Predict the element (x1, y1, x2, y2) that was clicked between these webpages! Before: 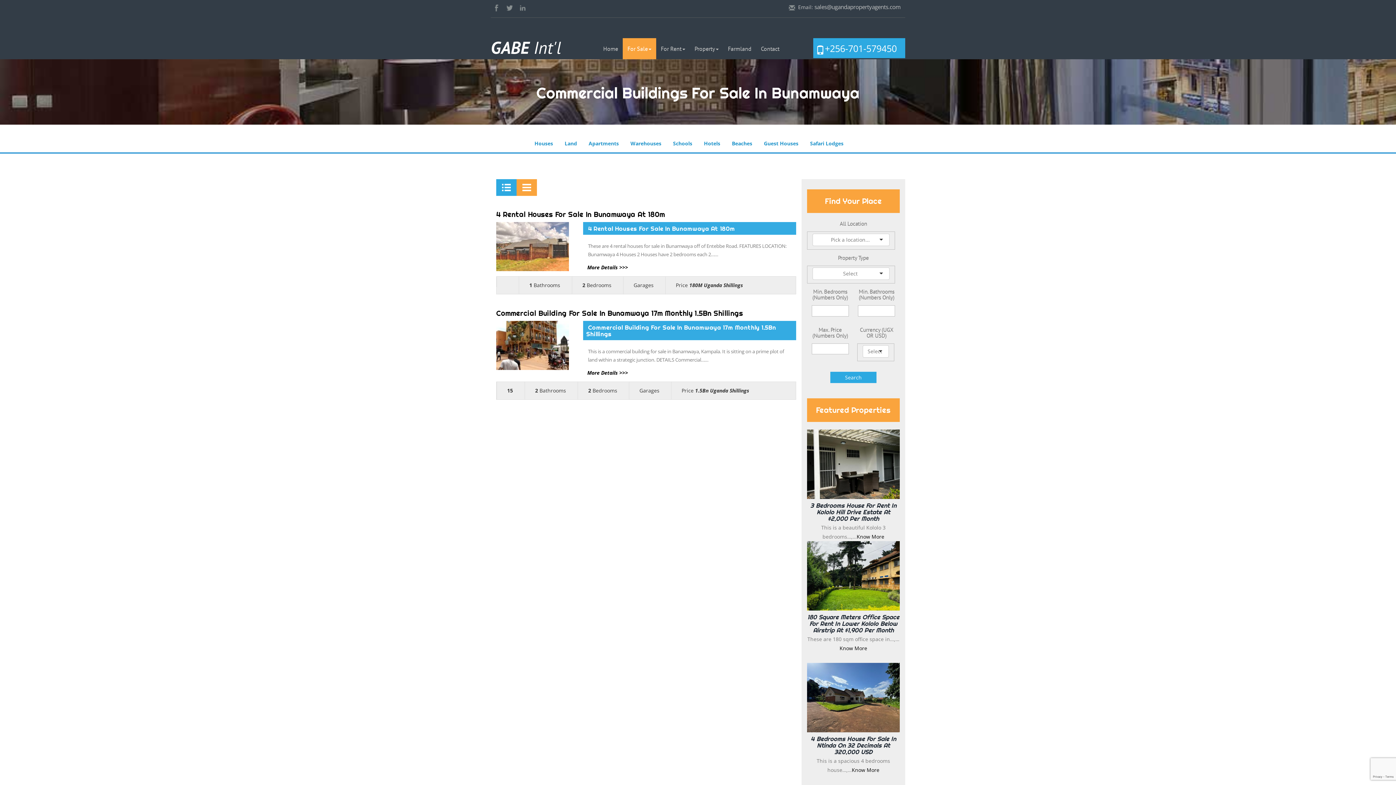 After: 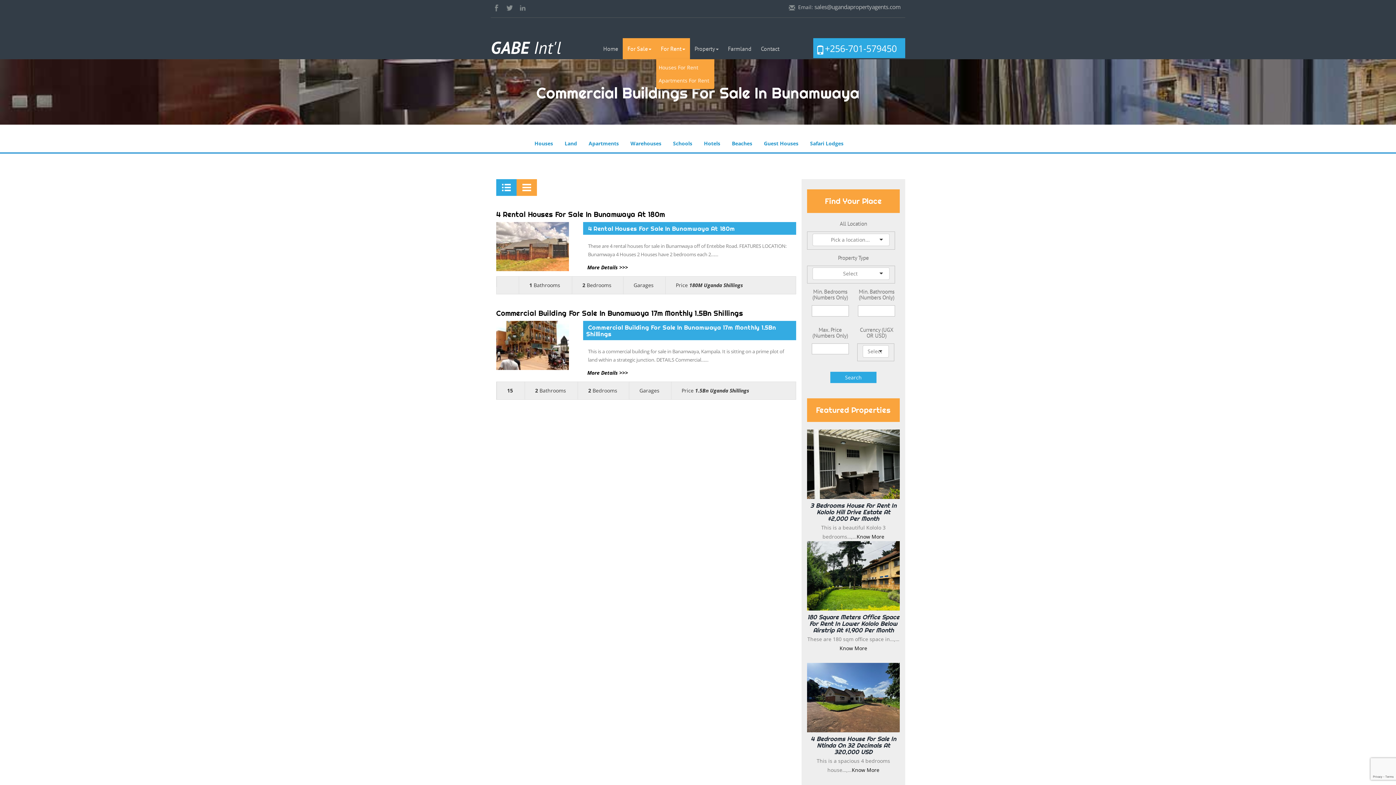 Action: bbox: (656, 38, 690, 59) label: For Rent